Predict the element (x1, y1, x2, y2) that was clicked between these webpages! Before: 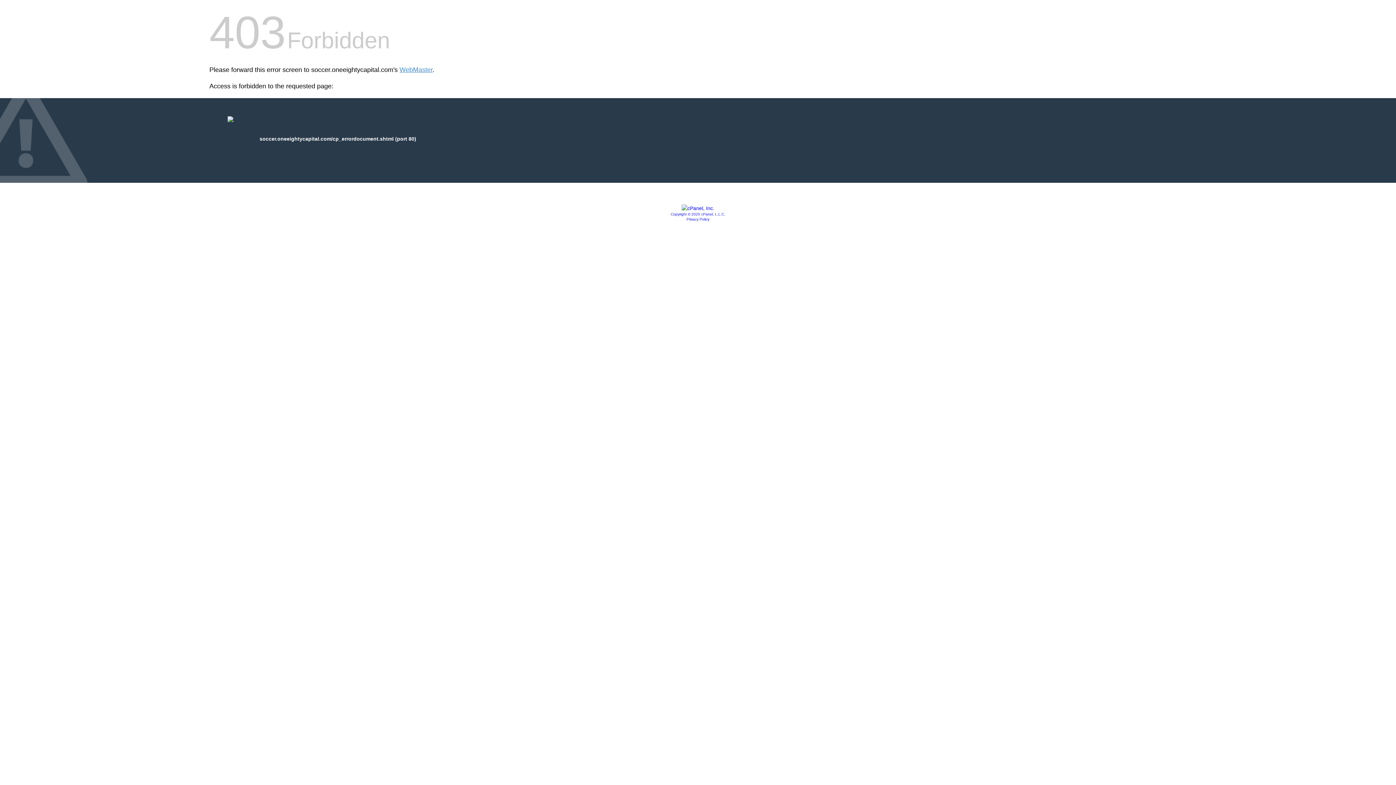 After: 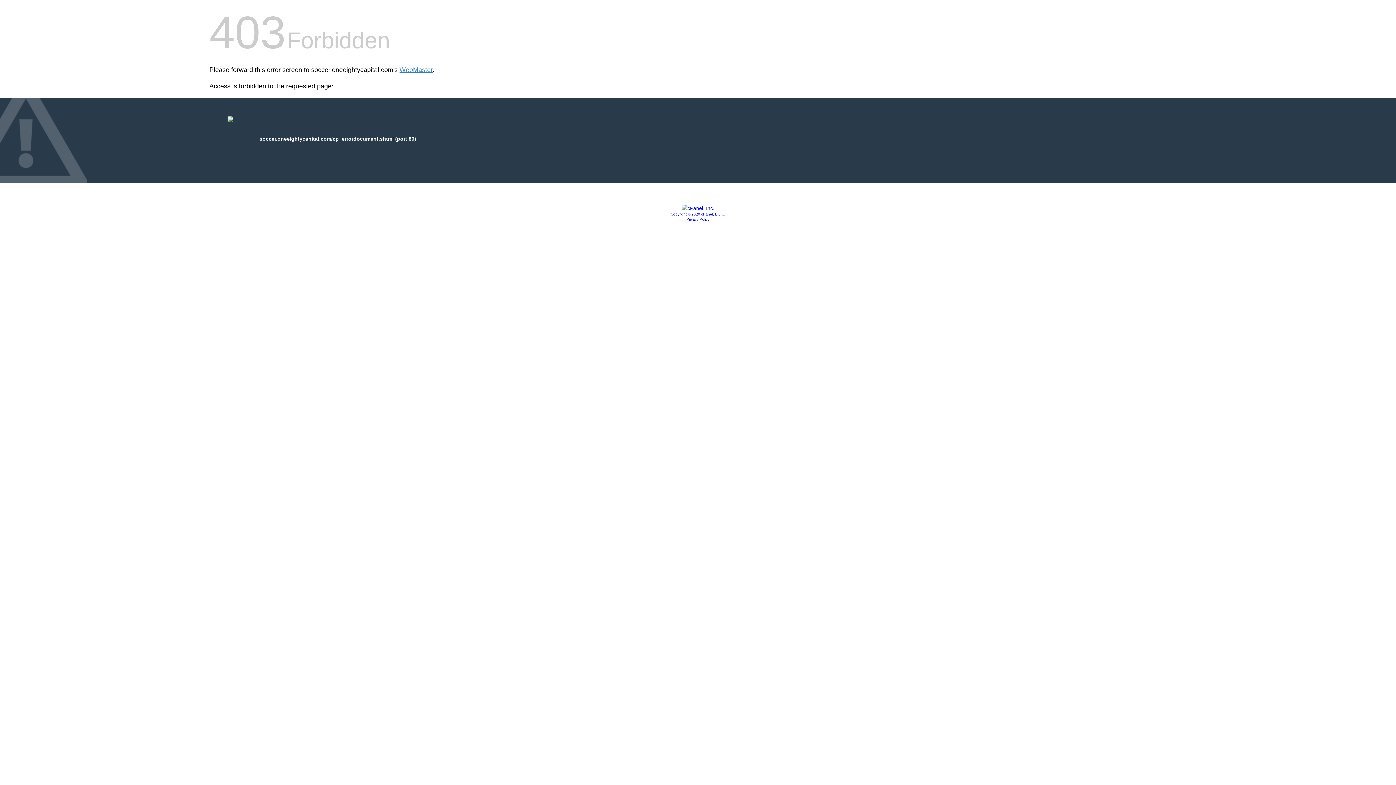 Action: label: Copyright © 2020 cPanel, L.L.C. bbox: (670, 212, 725, 216)